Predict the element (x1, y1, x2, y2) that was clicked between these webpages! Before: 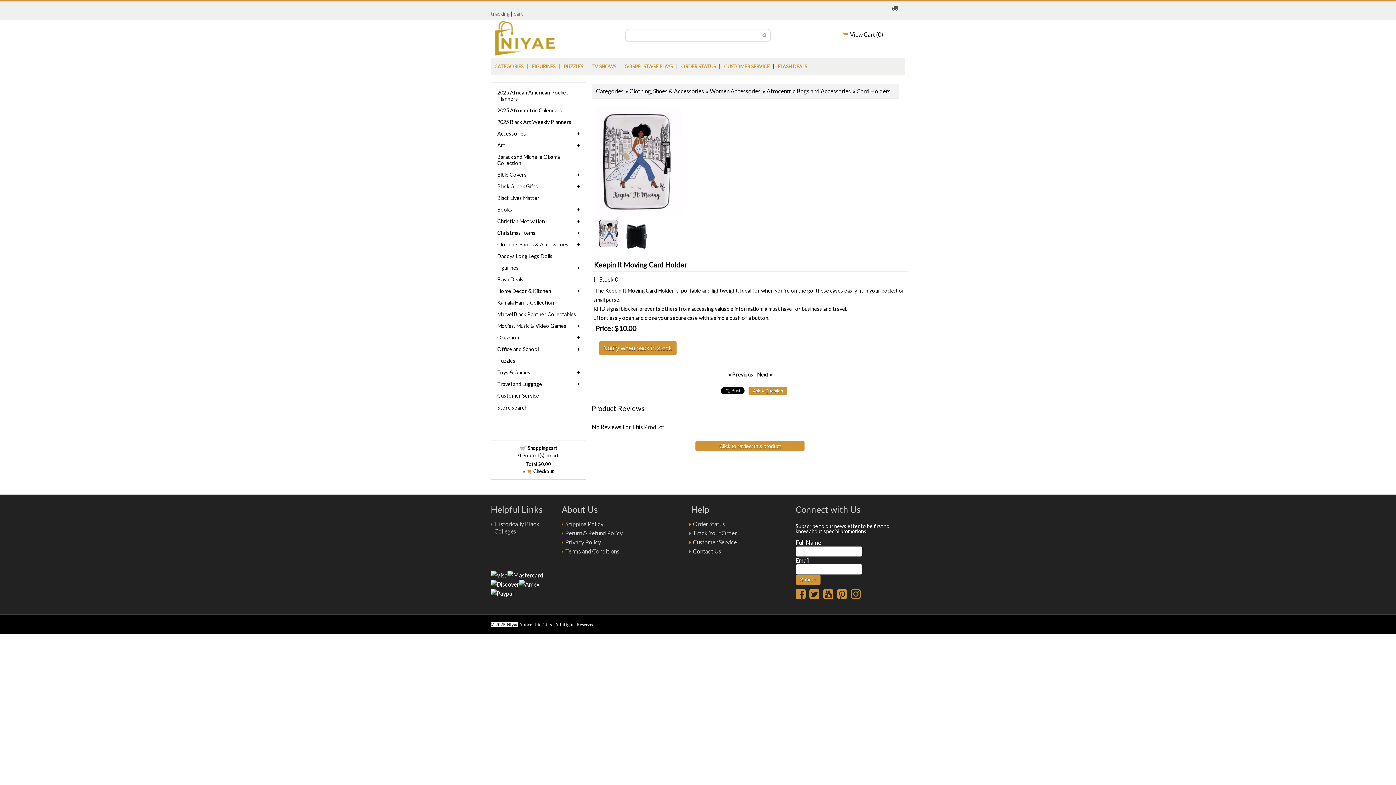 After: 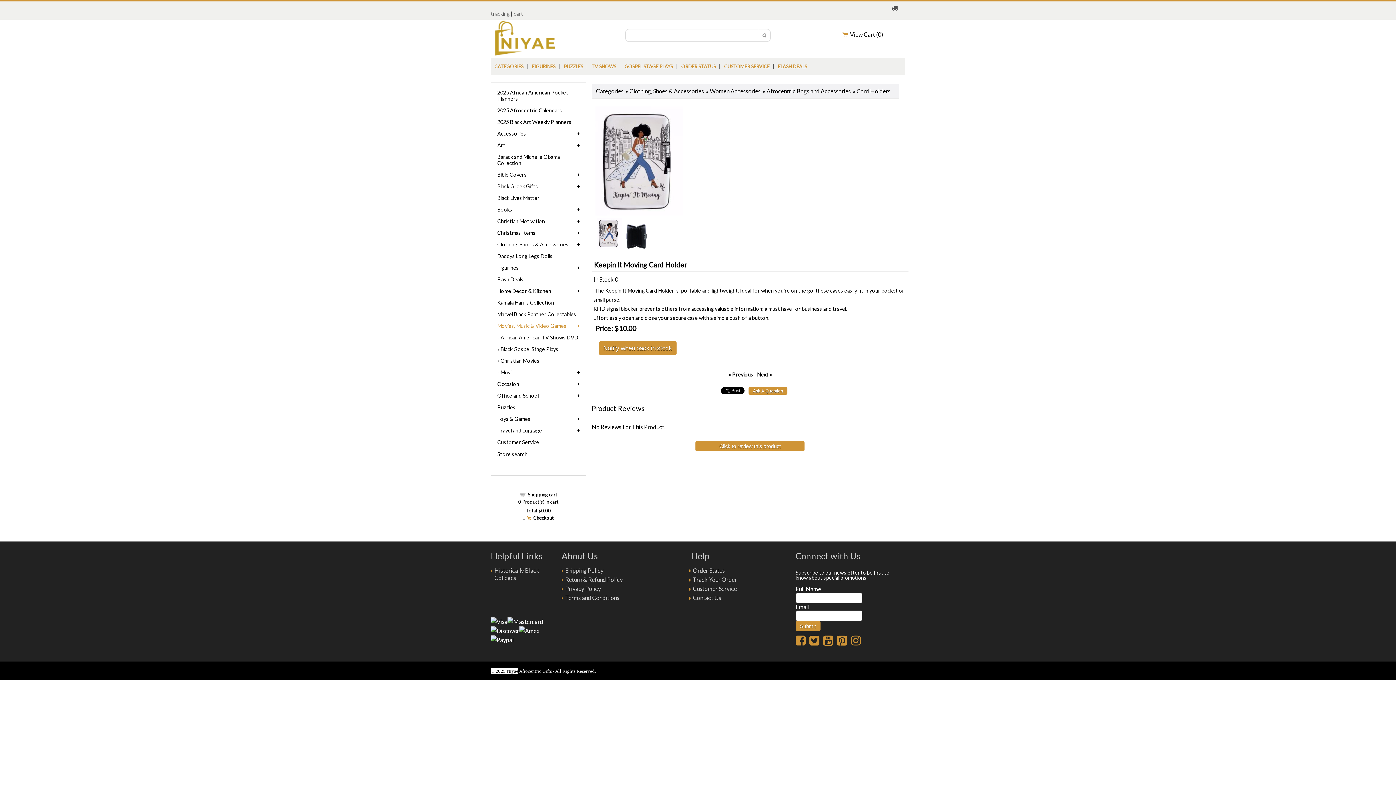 Action: label: Movies, Music & Video Games bbox: (497, 322, 580, 329)